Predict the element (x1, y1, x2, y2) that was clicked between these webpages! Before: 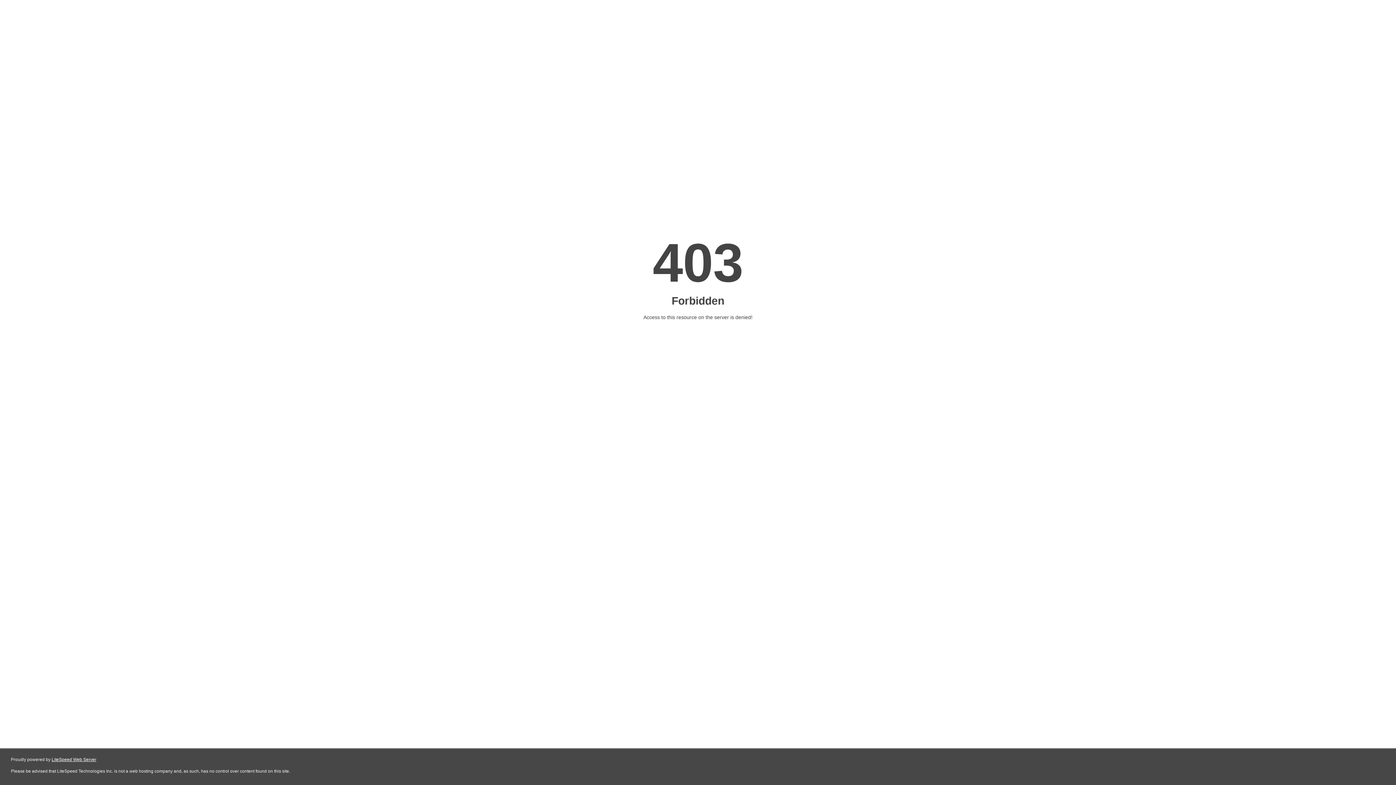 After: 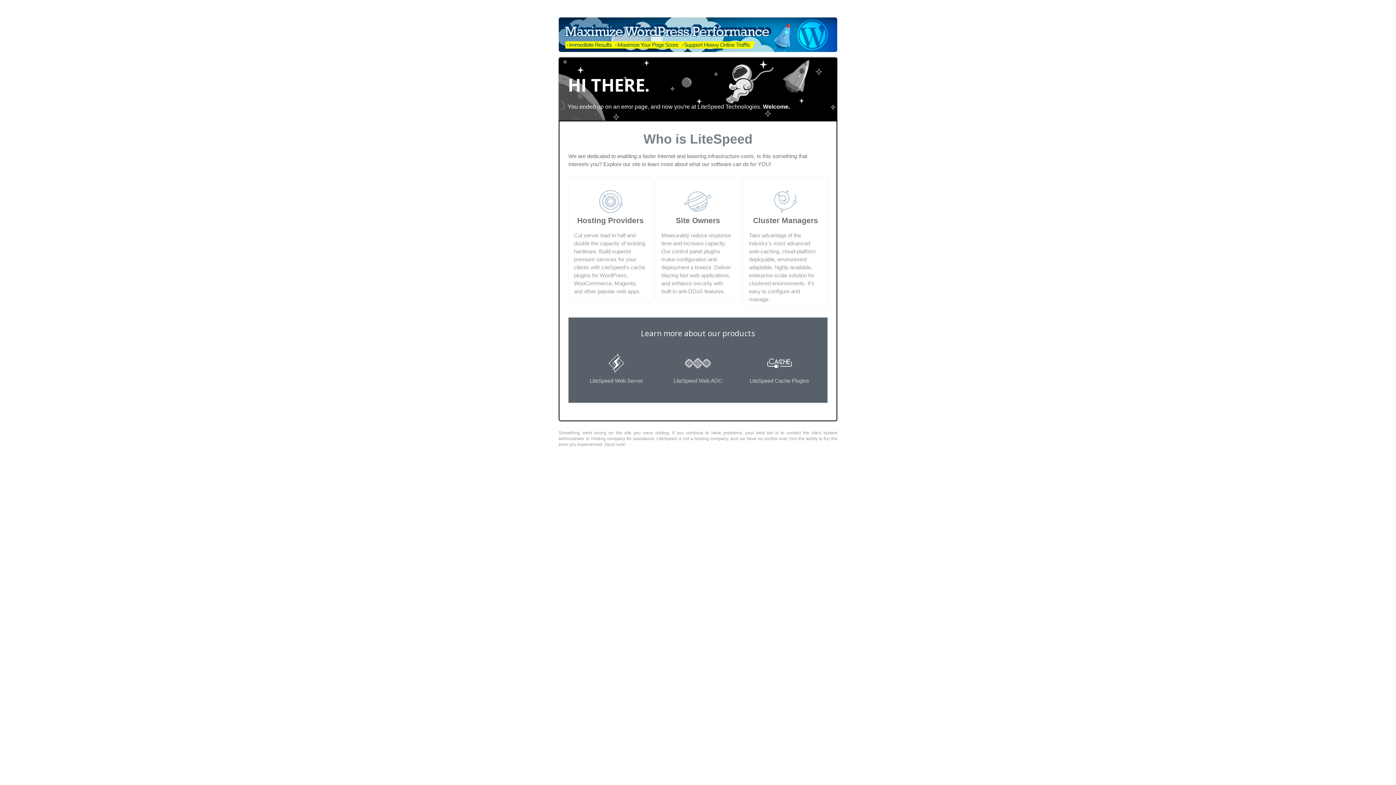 Action: bbox: (51, 757, 96, 762) label: LiteSpeed Web Server